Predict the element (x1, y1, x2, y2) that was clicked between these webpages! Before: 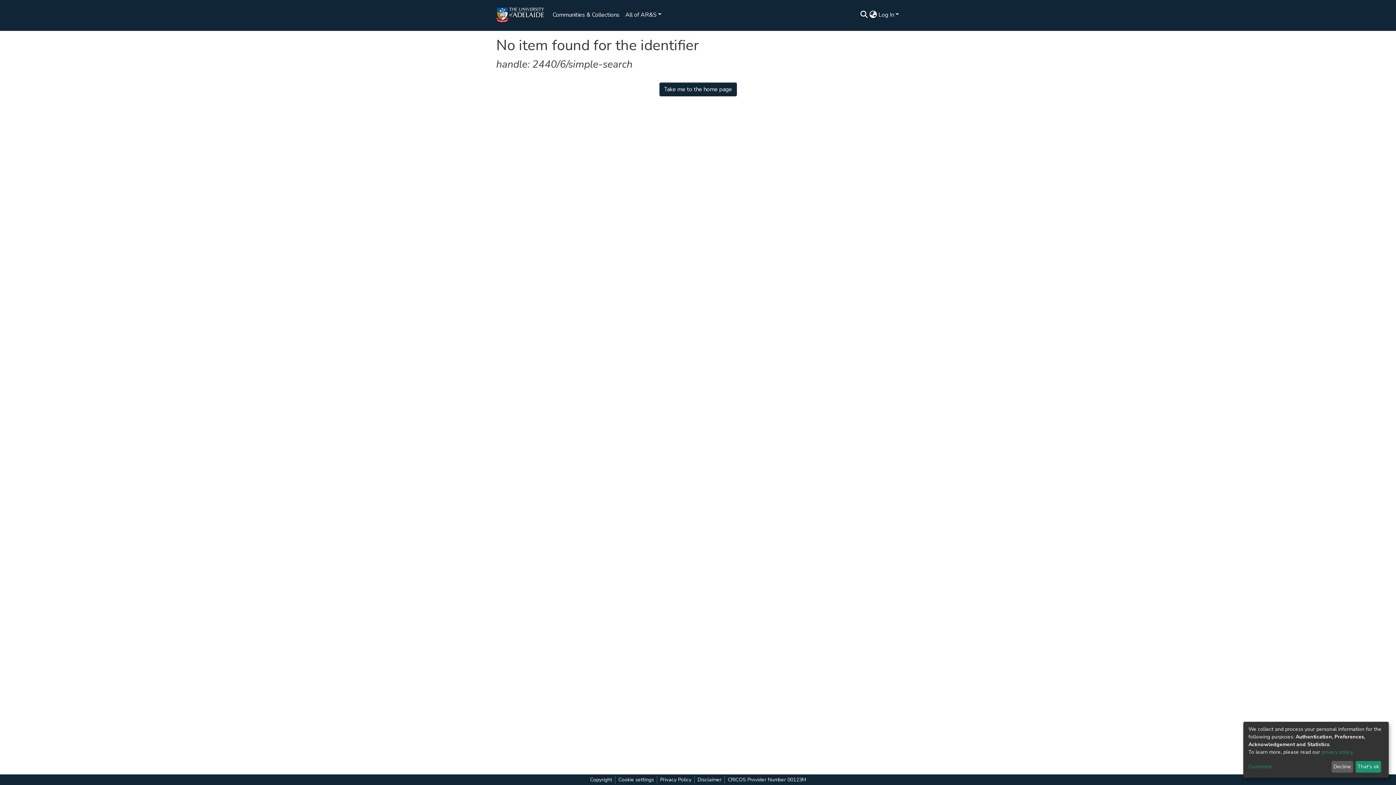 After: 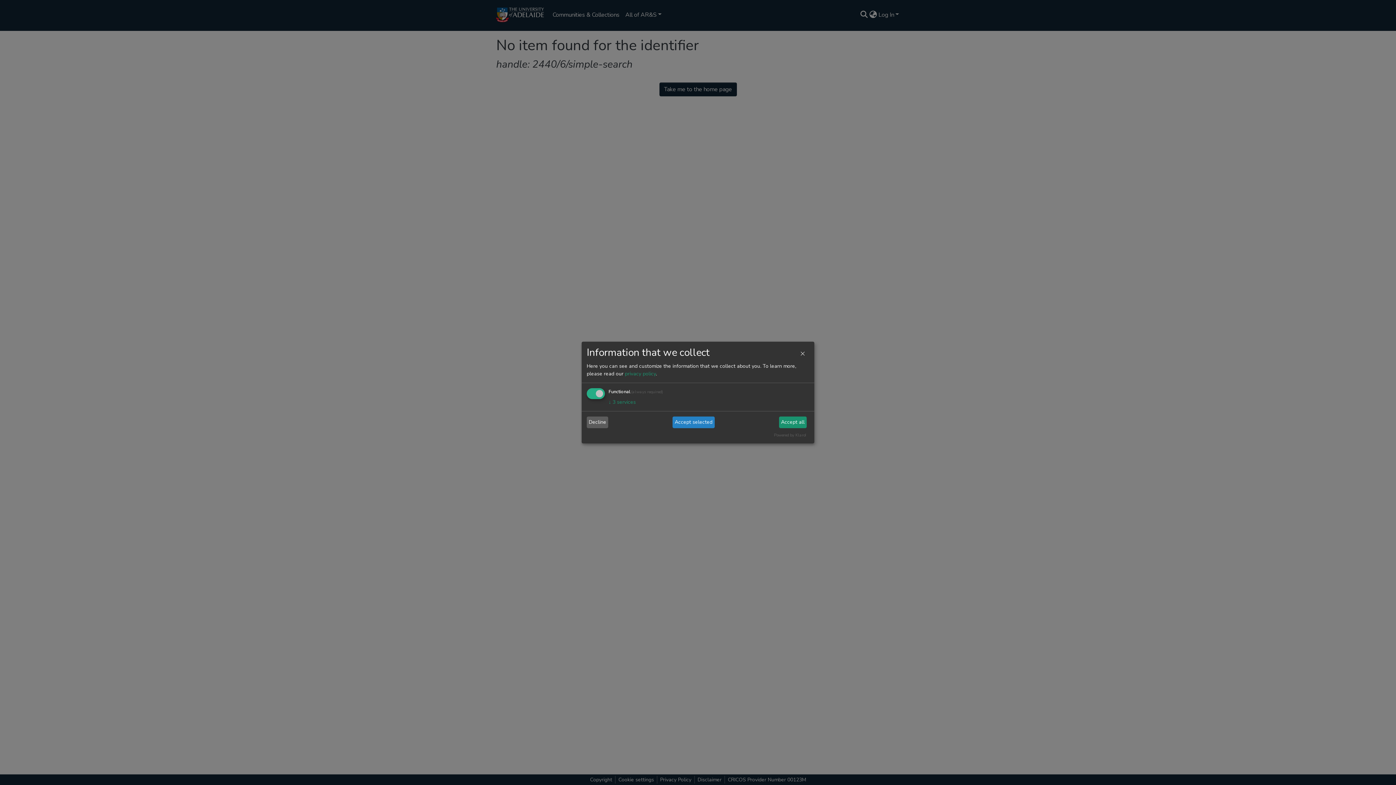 Action: bbox: (1248, 765, 1333, 771) label: Customize